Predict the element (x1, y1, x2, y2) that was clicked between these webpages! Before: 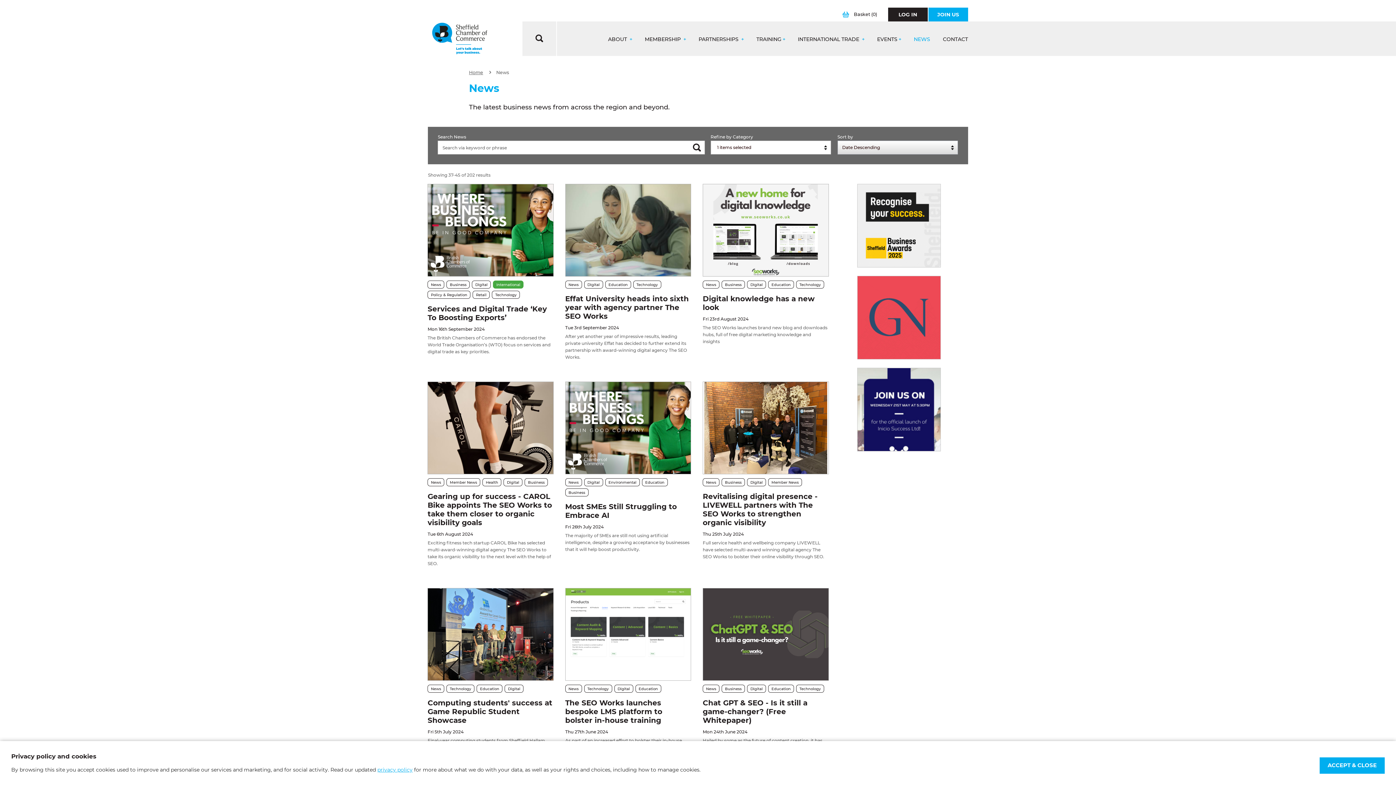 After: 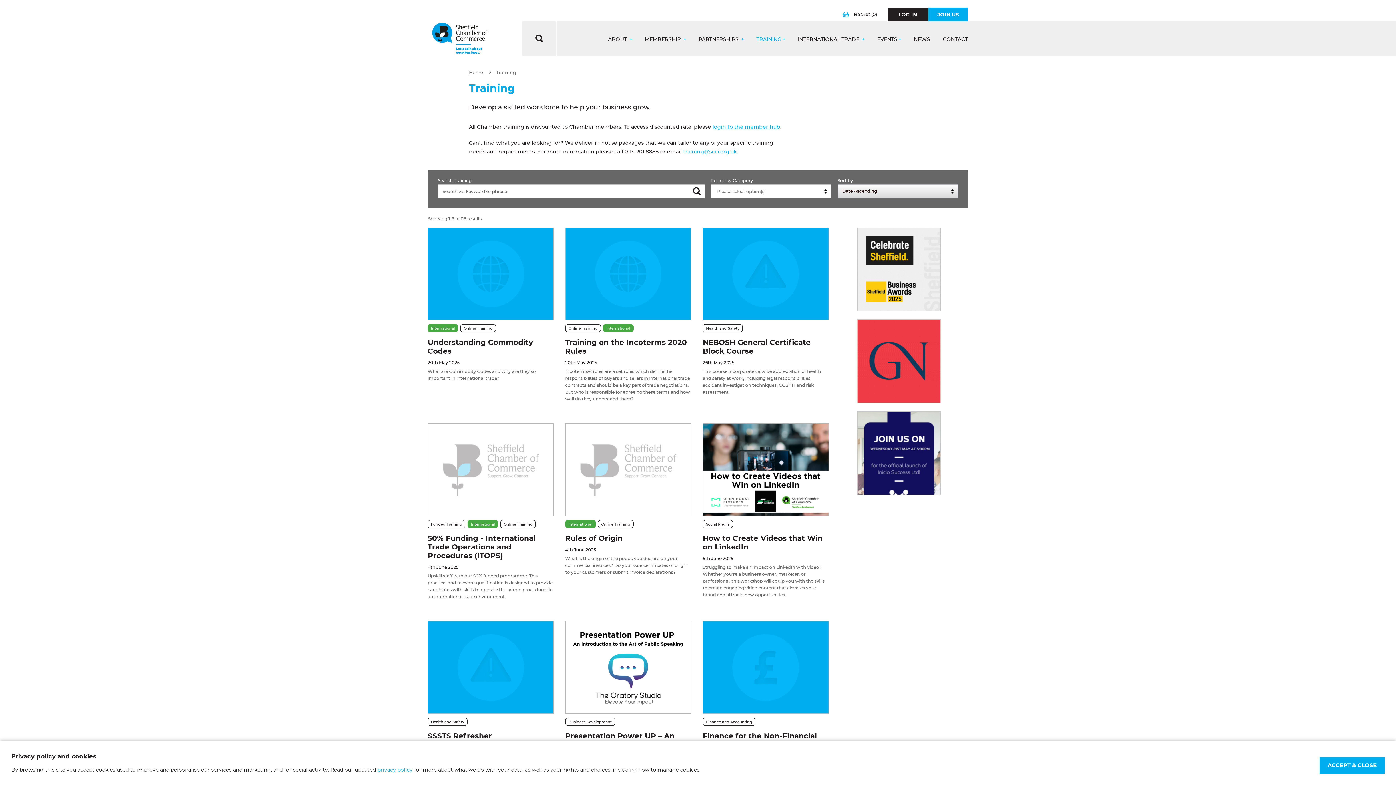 Action: label: TRAINING bbox: (756, 36, 785, 42)